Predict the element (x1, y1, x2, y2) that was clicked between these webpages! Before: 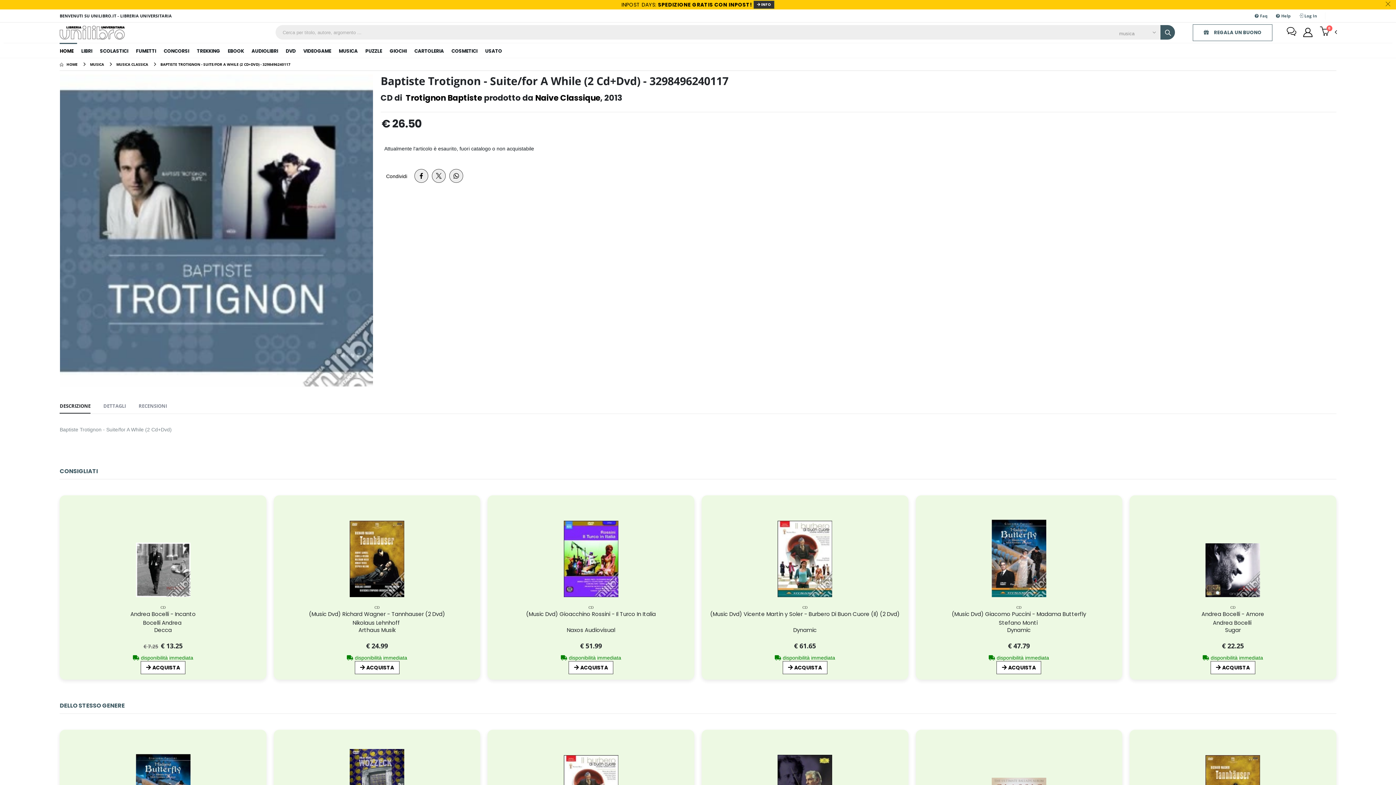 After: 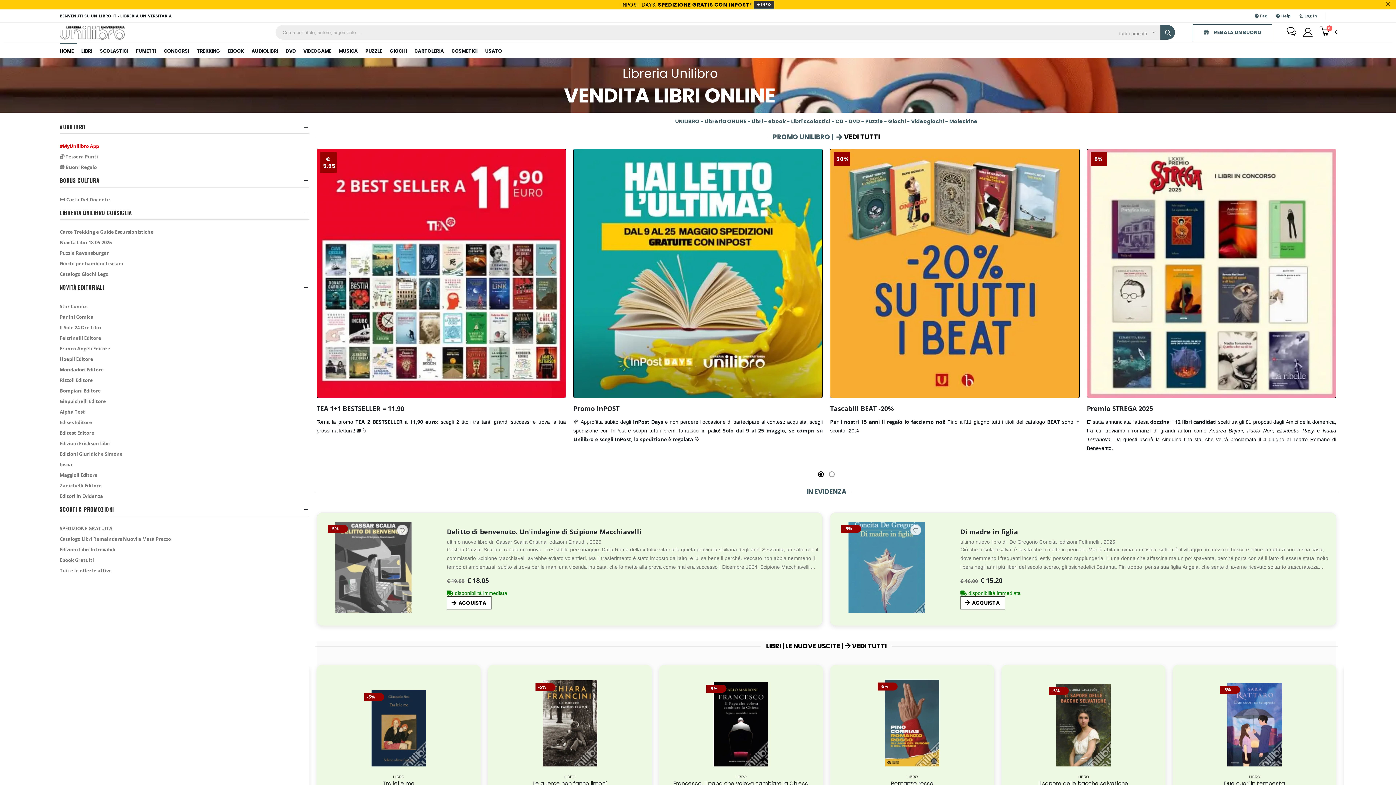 Action: bbox: (59, 25, 125, 41)